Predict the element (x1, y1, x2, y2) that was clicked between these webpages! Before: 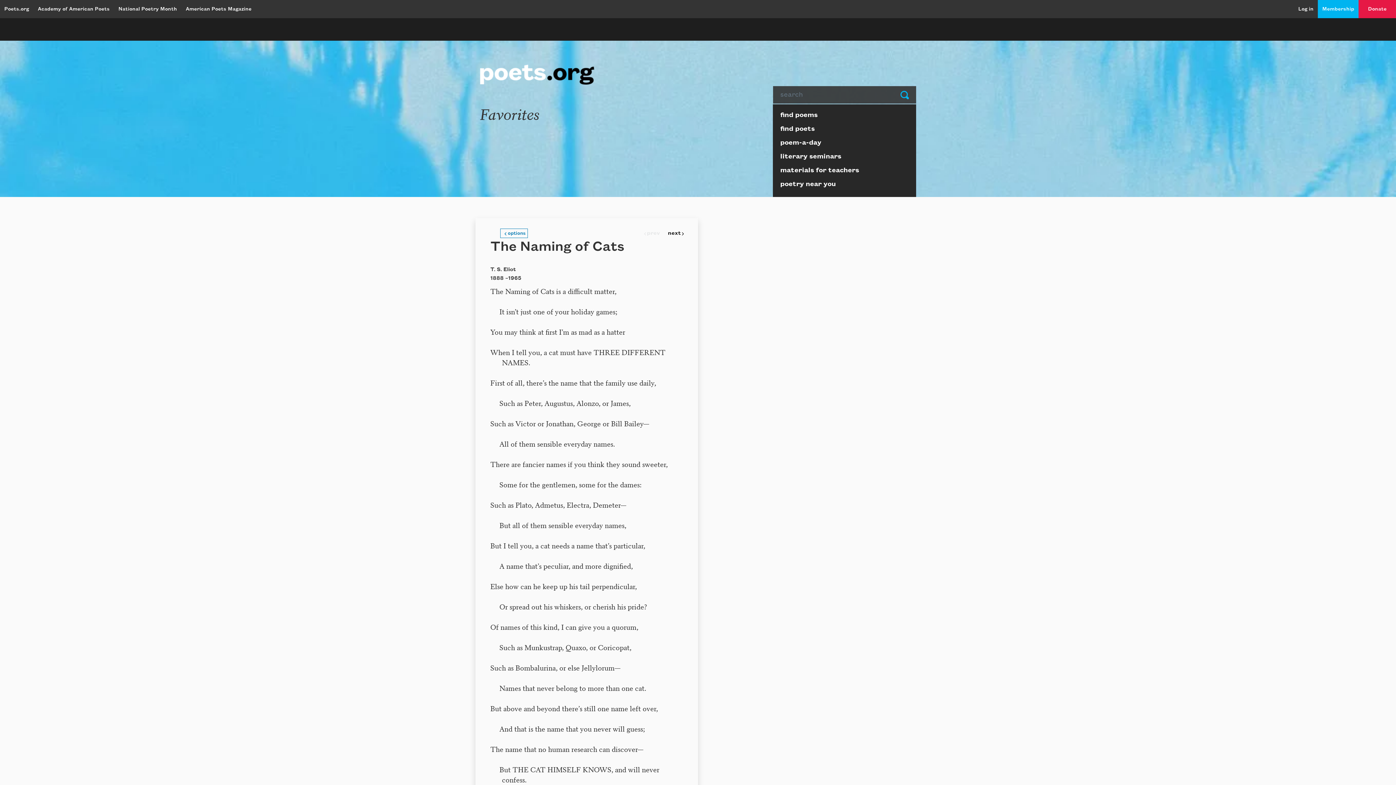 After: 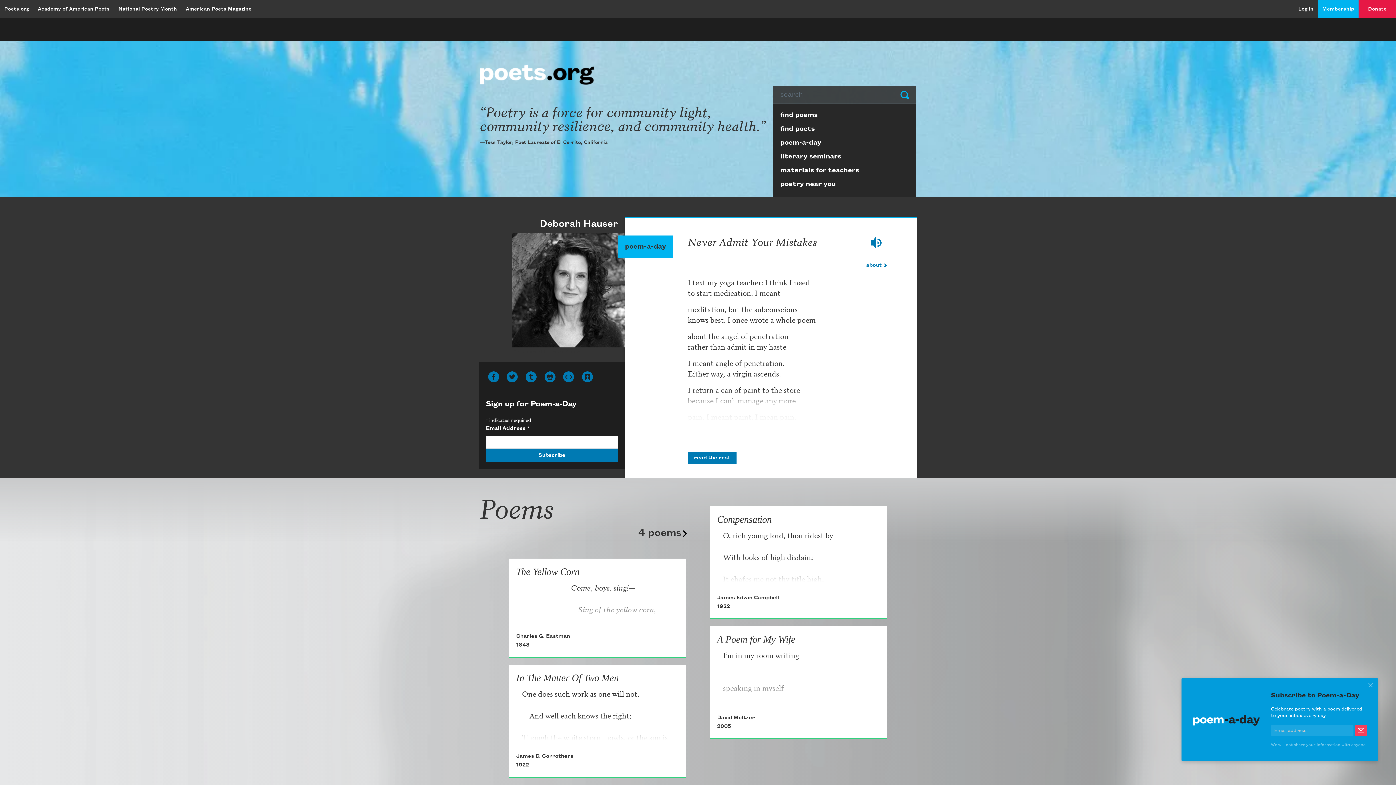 Action: label: Poets.org bbox: (0, 3, 33, 14)